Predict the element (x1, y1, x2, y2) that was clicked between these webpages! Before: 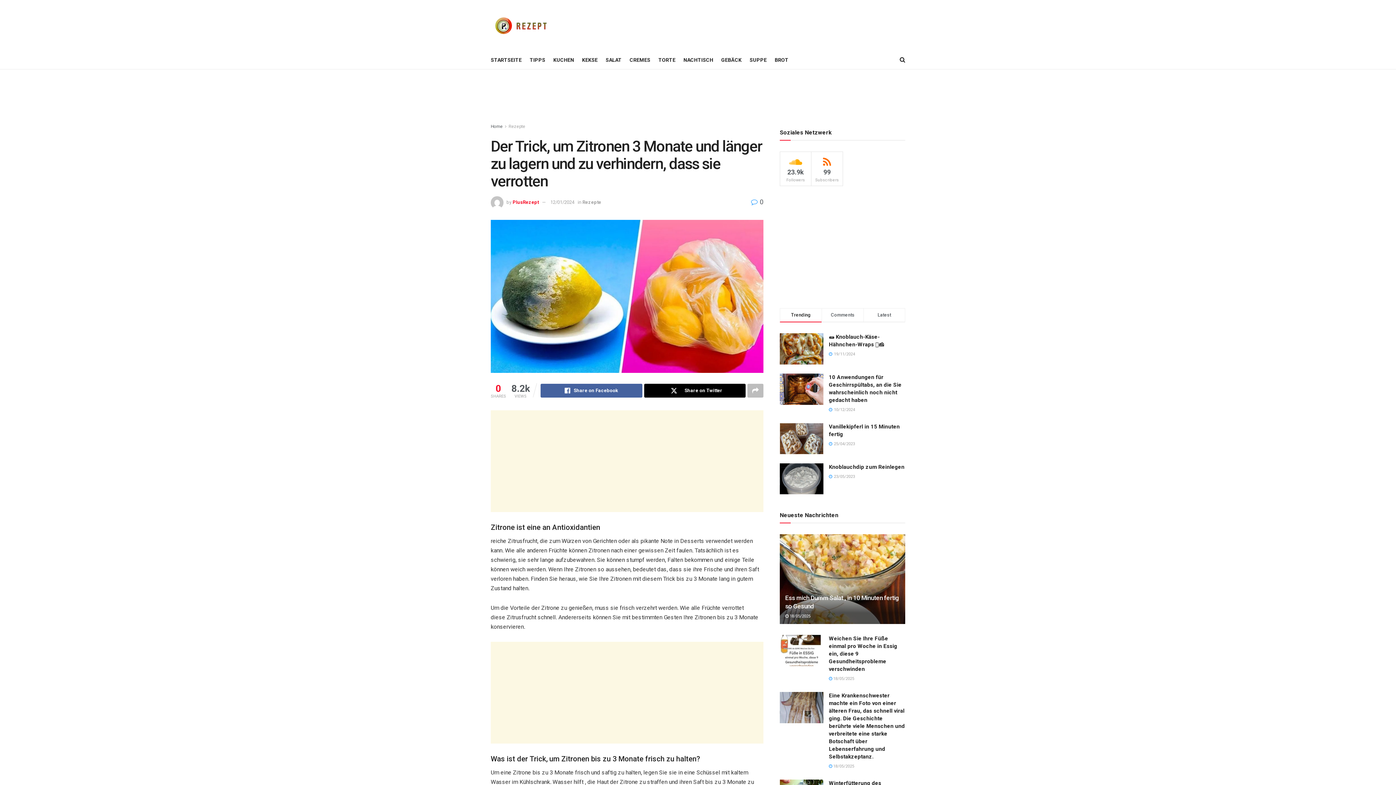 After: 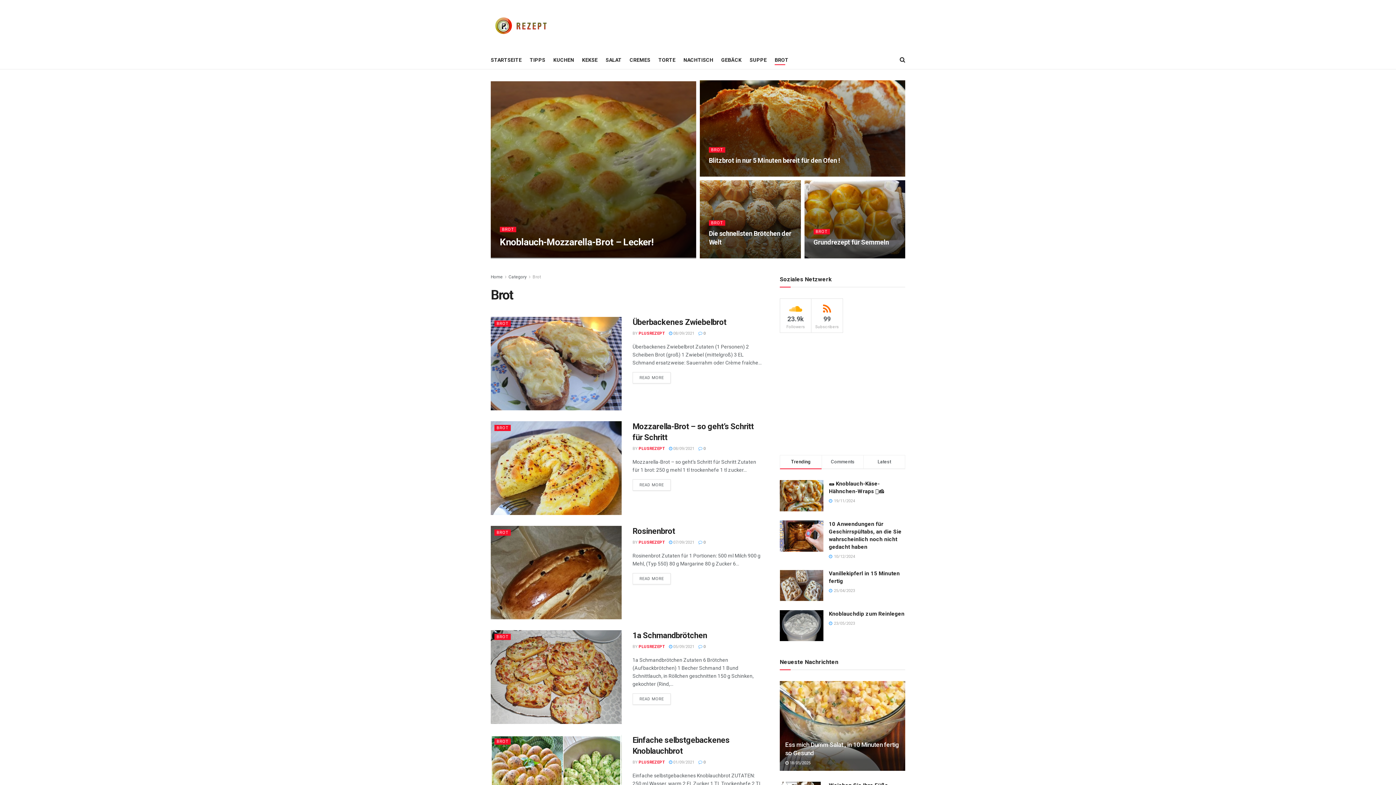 Action: bbox: (774, 54, 788, 65) label: BROT